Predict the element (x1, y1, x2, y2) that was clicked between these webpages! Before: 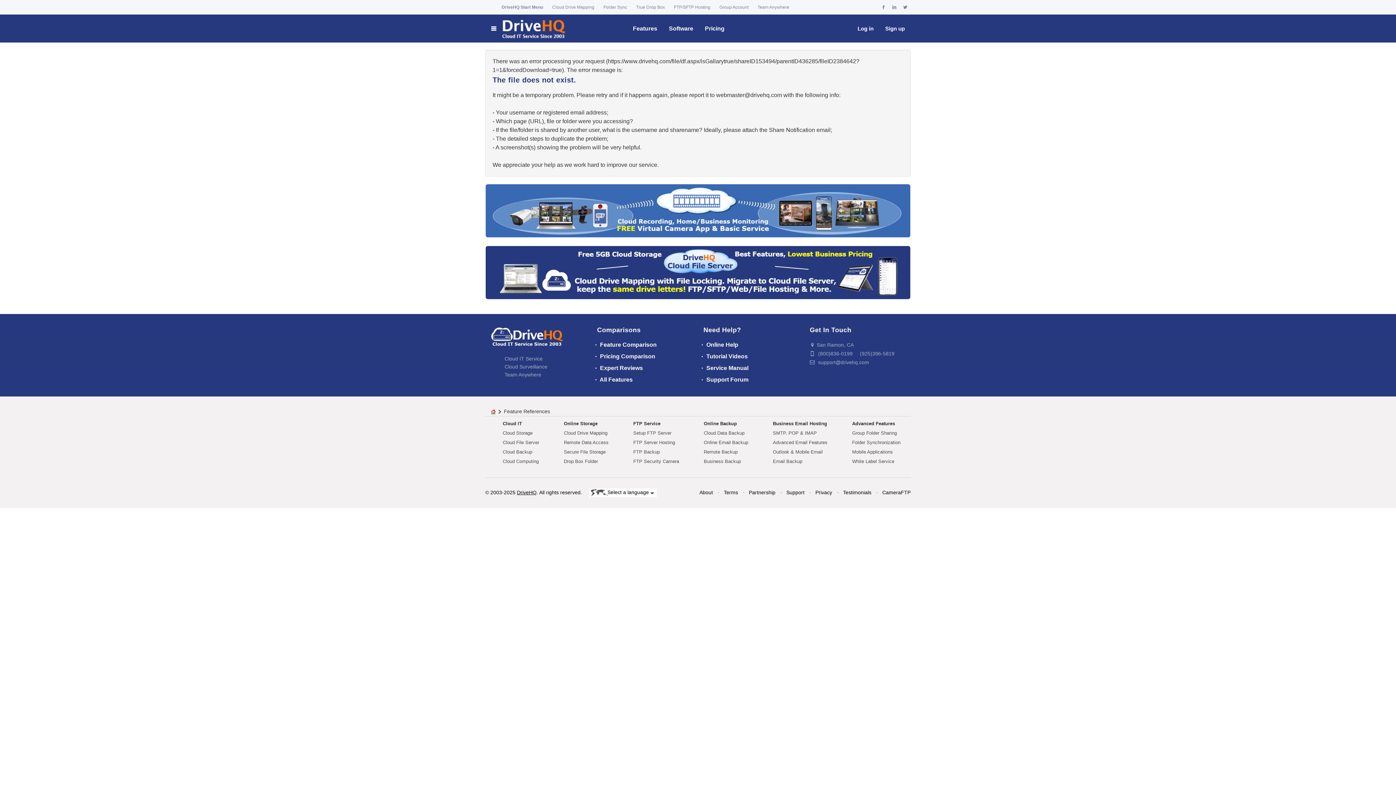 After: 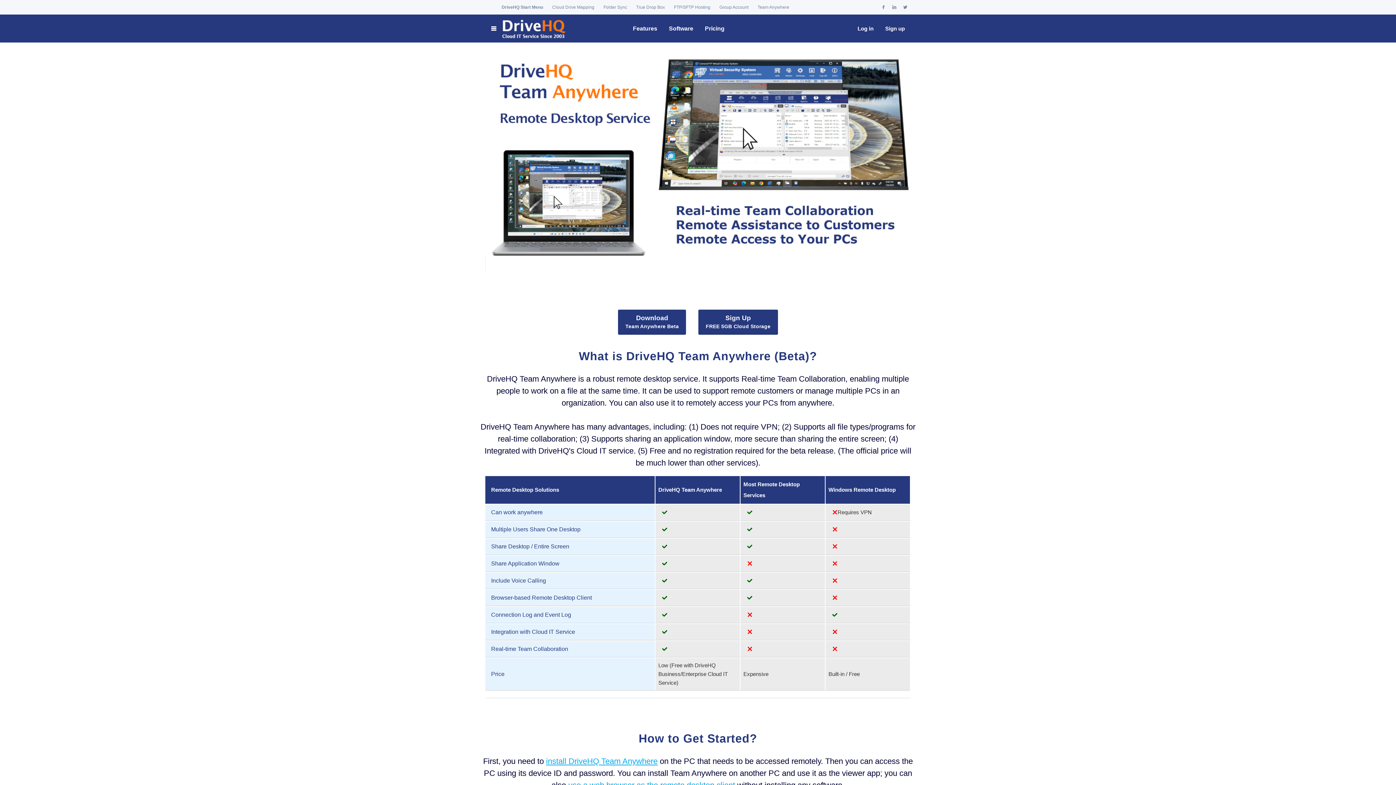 Action: bbox: (504, 372, 541, 377) label: Team Anywhere